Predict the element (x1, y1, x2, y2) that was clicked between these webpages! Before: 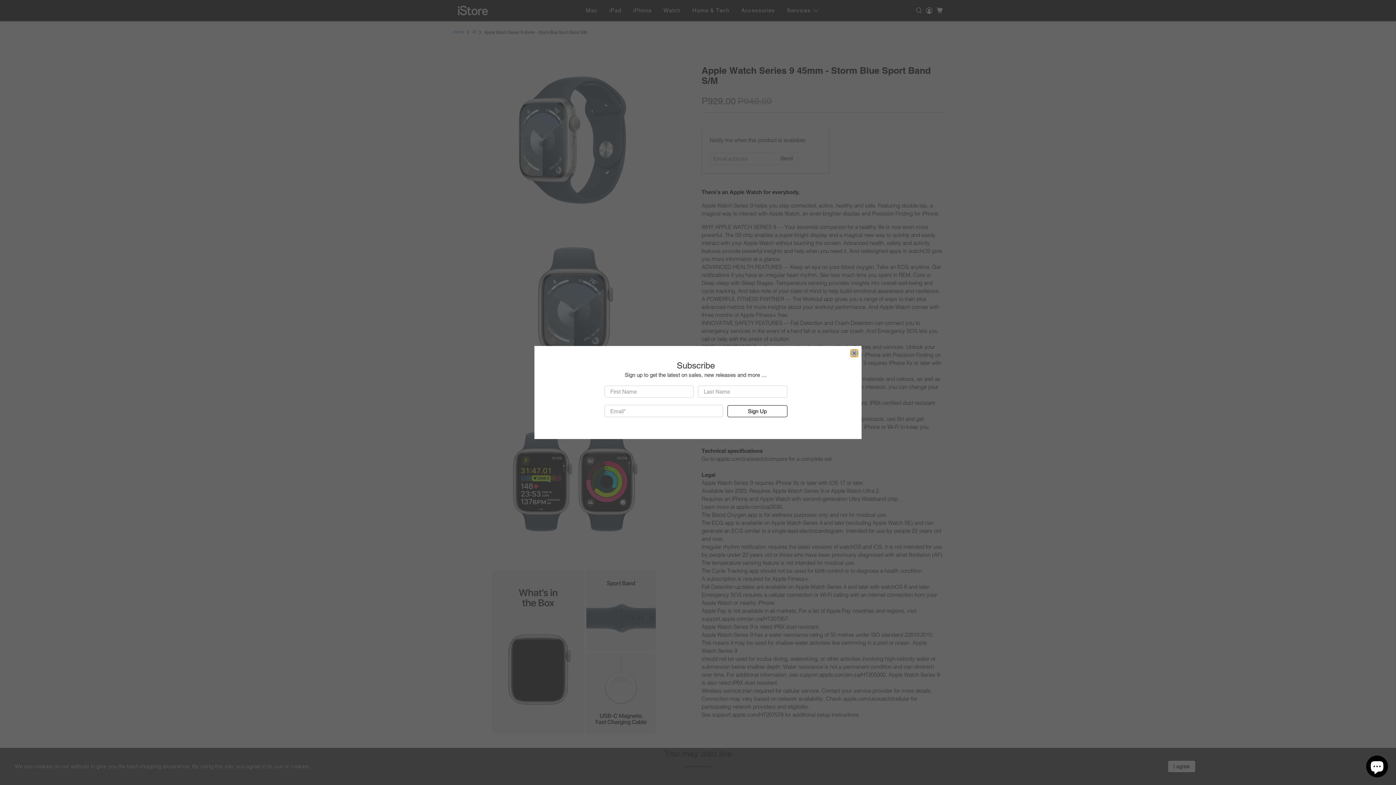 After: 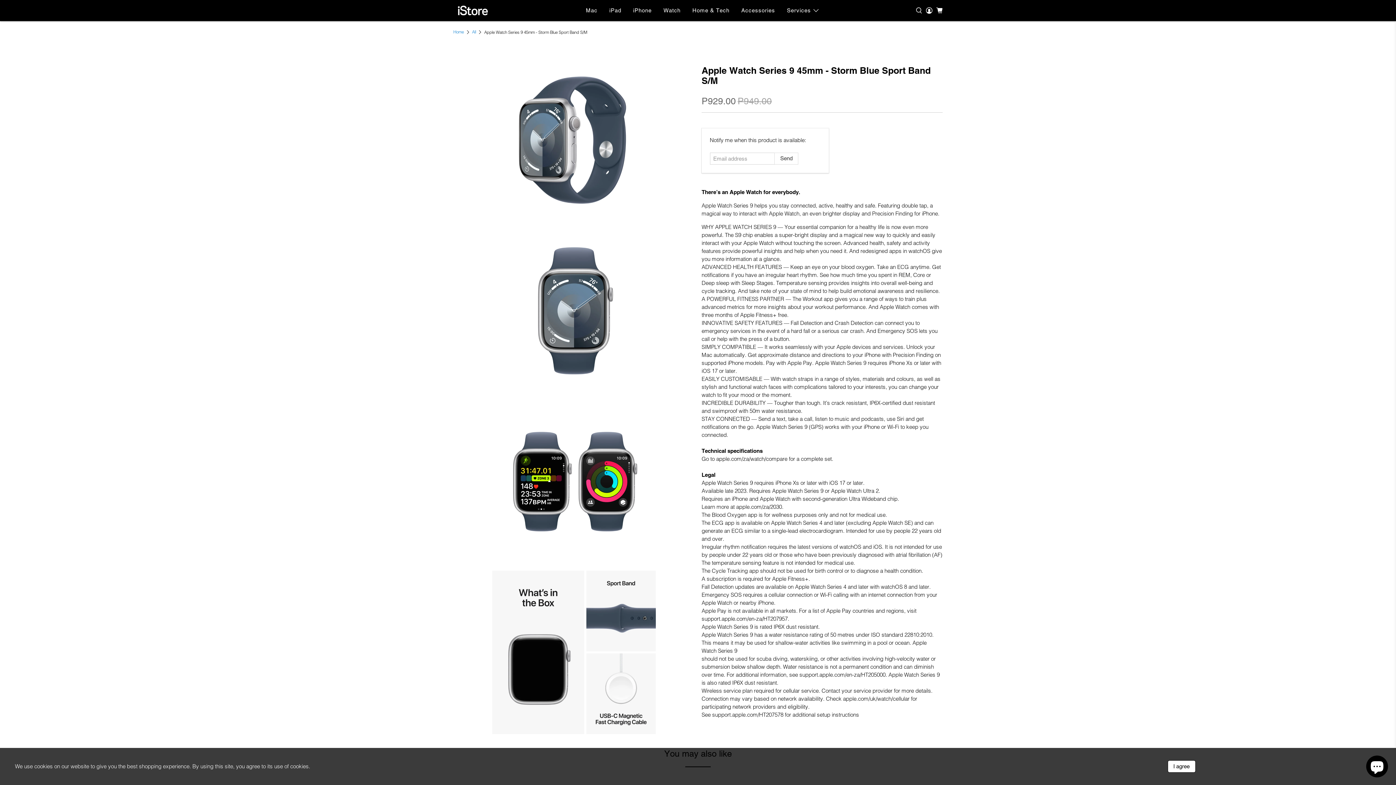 Action: label: close bbox: (850, 349, 858, 357)